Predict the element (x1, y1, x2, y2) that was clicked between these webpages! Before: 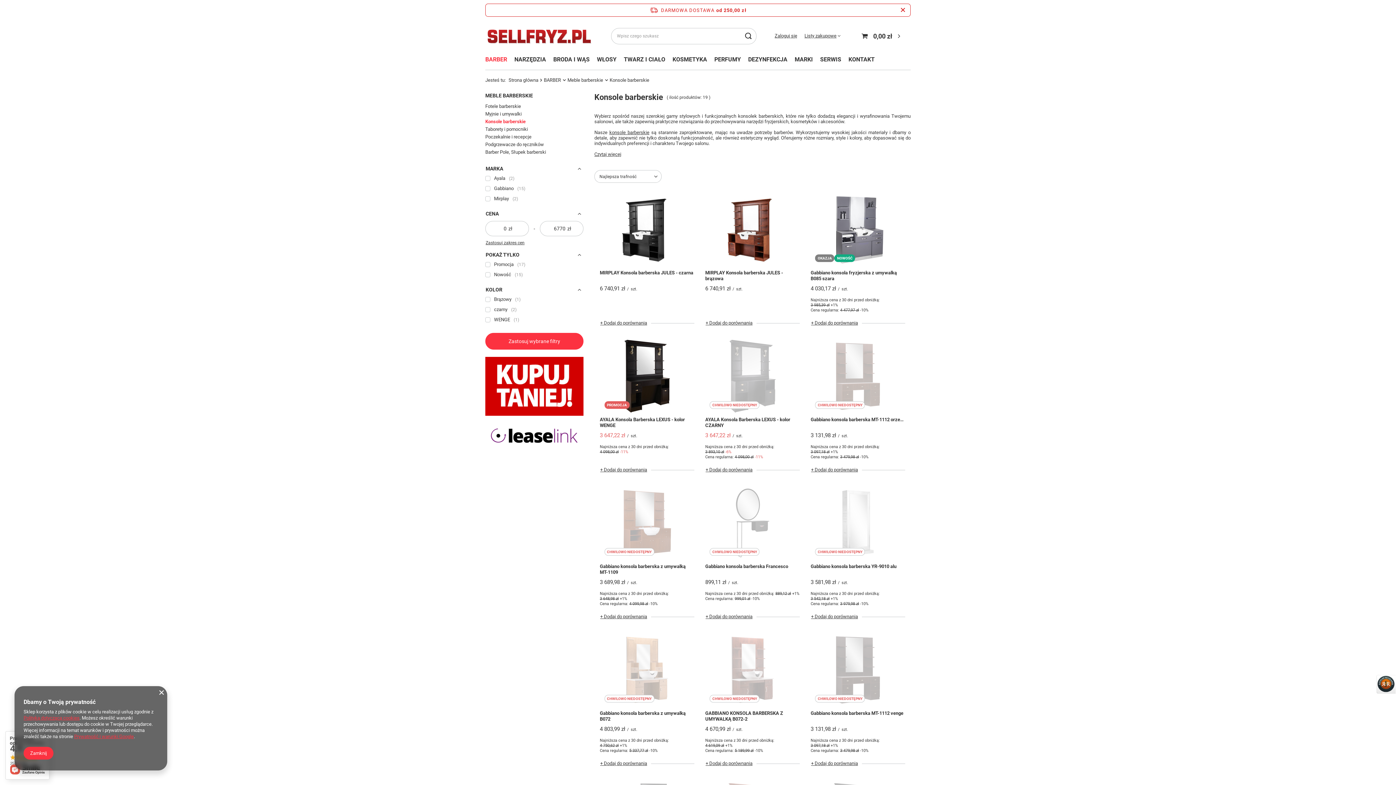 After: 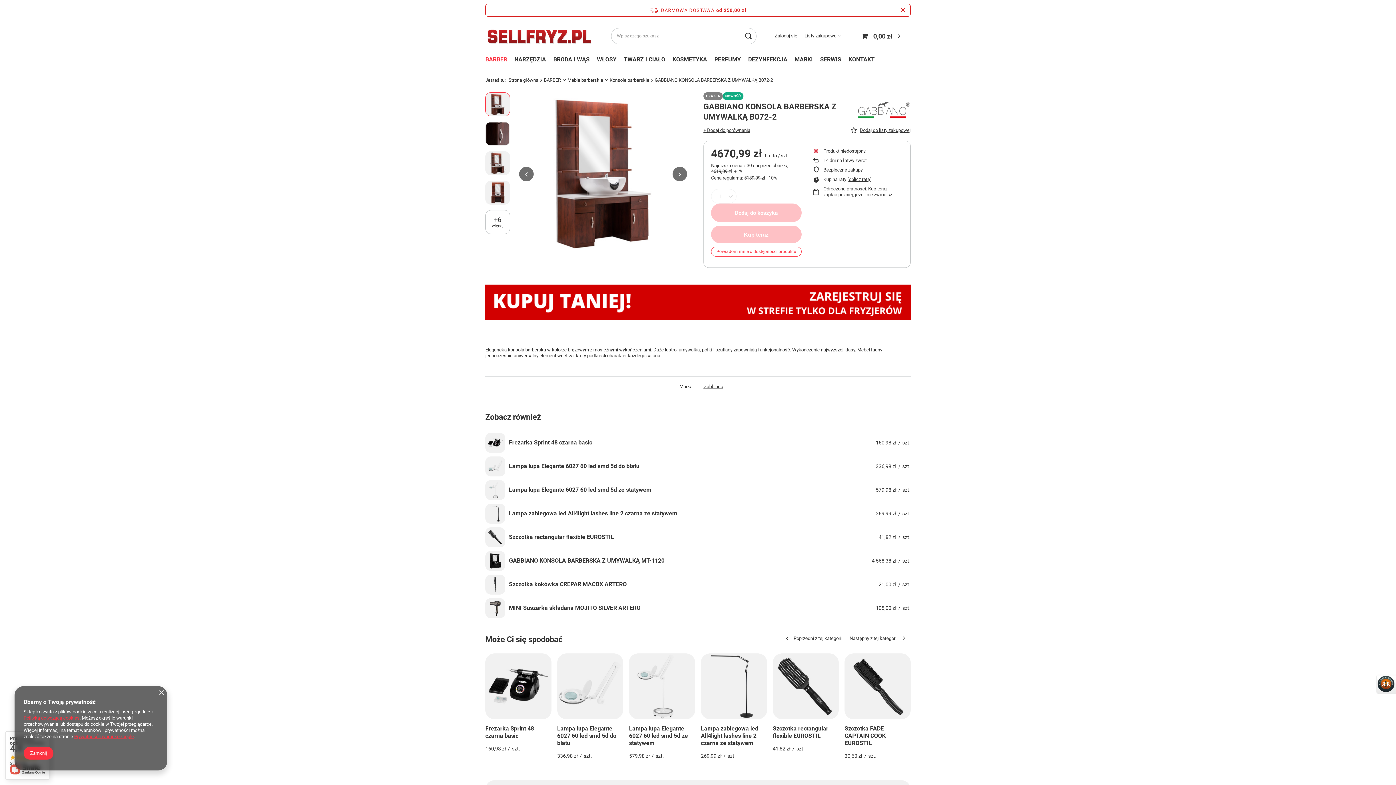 Action: label: GABBIANO KONSOLA BARBERSKA Z UMYWALKĄ B072-2 bbox: (705, 710, 799, 722)